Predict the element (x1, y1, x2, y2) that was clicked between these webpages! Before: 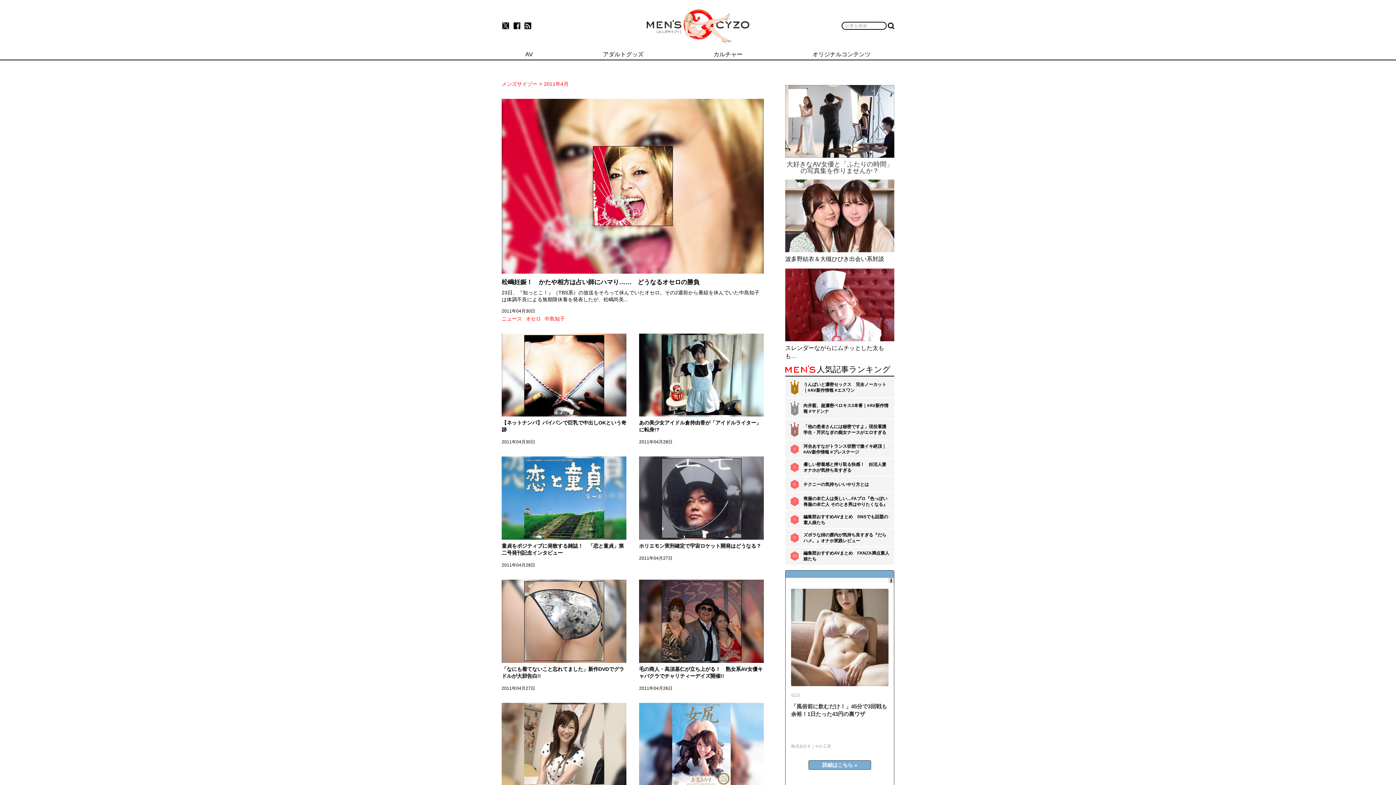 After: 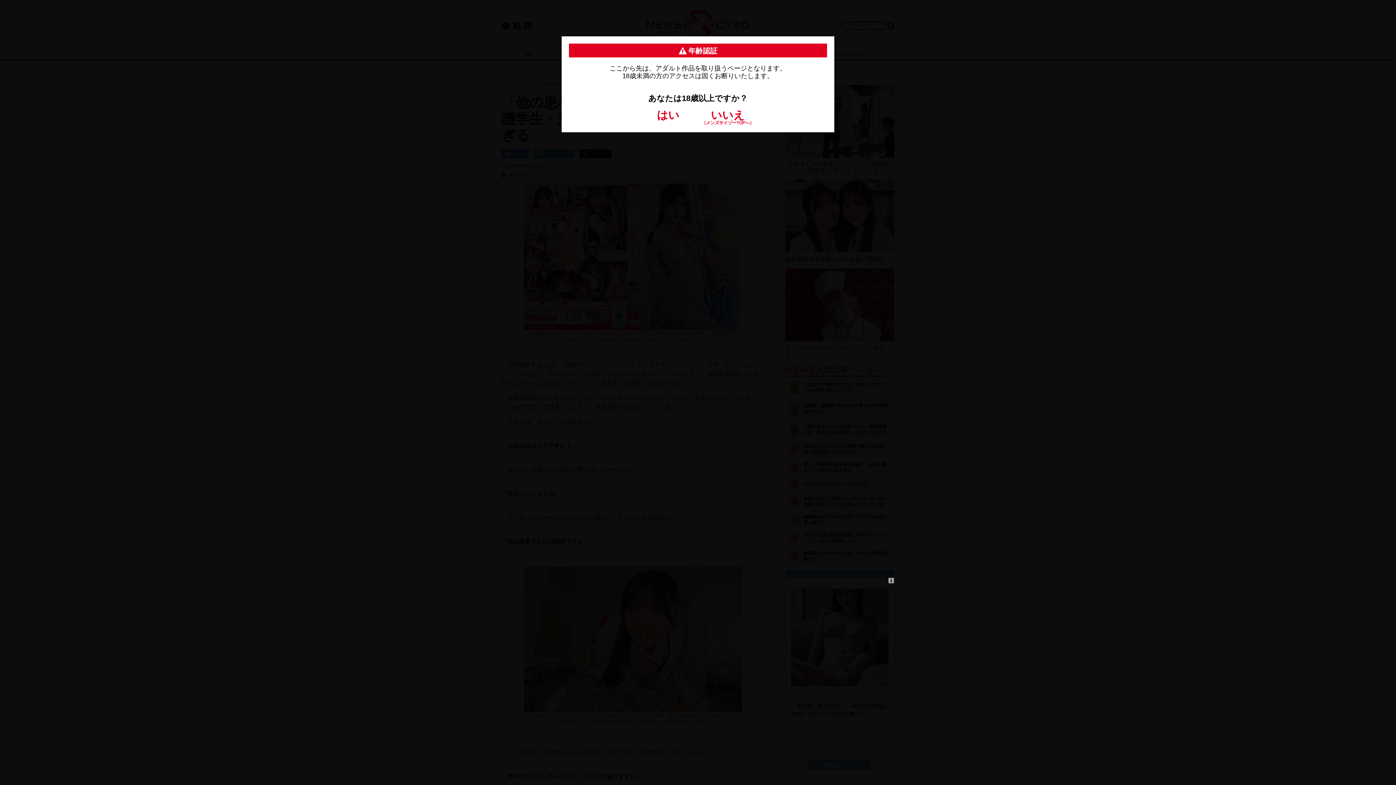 Action: label: 「他の患者さんには秘密ですよ」現役看護学生・芹沢なぎの痴女ナースがエロすぎる bbox: (803, 424, 889, 435)